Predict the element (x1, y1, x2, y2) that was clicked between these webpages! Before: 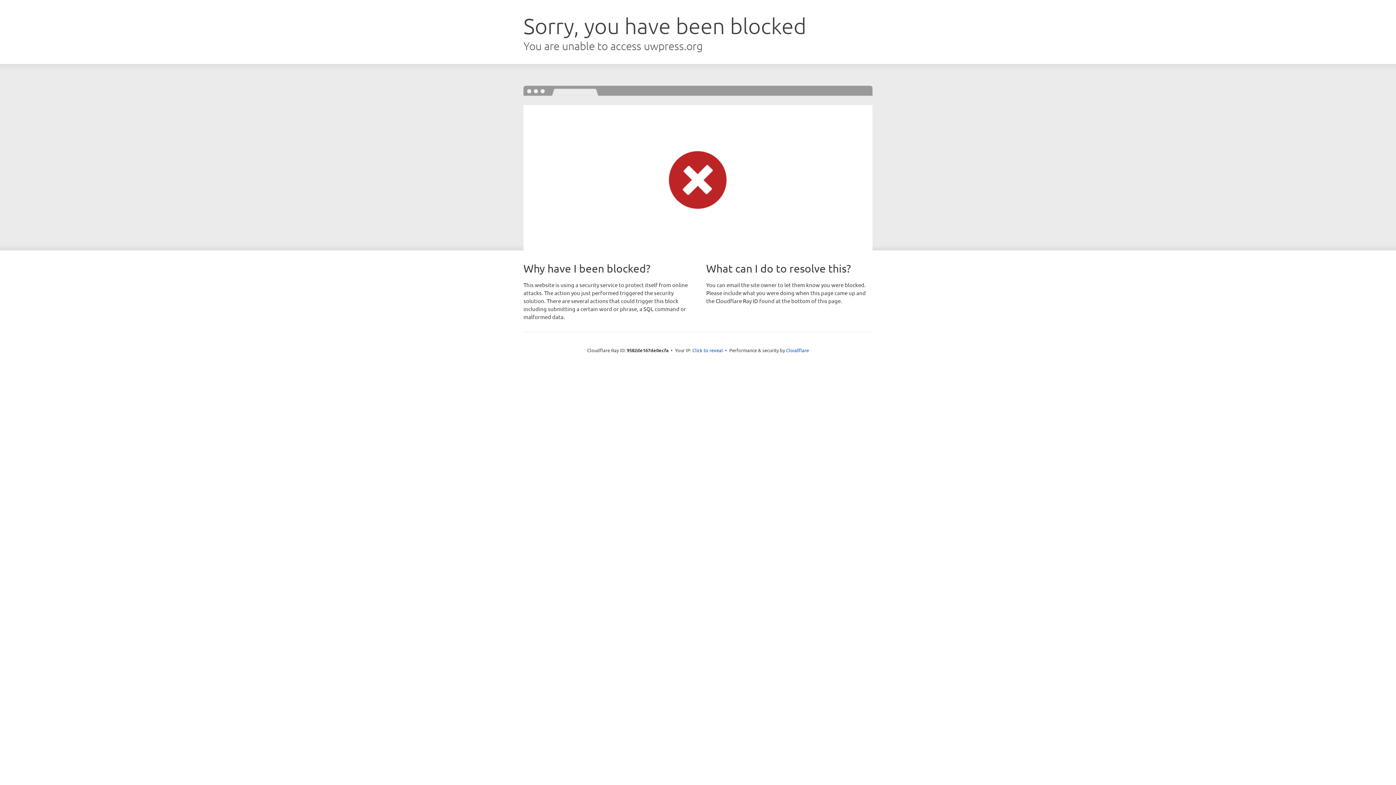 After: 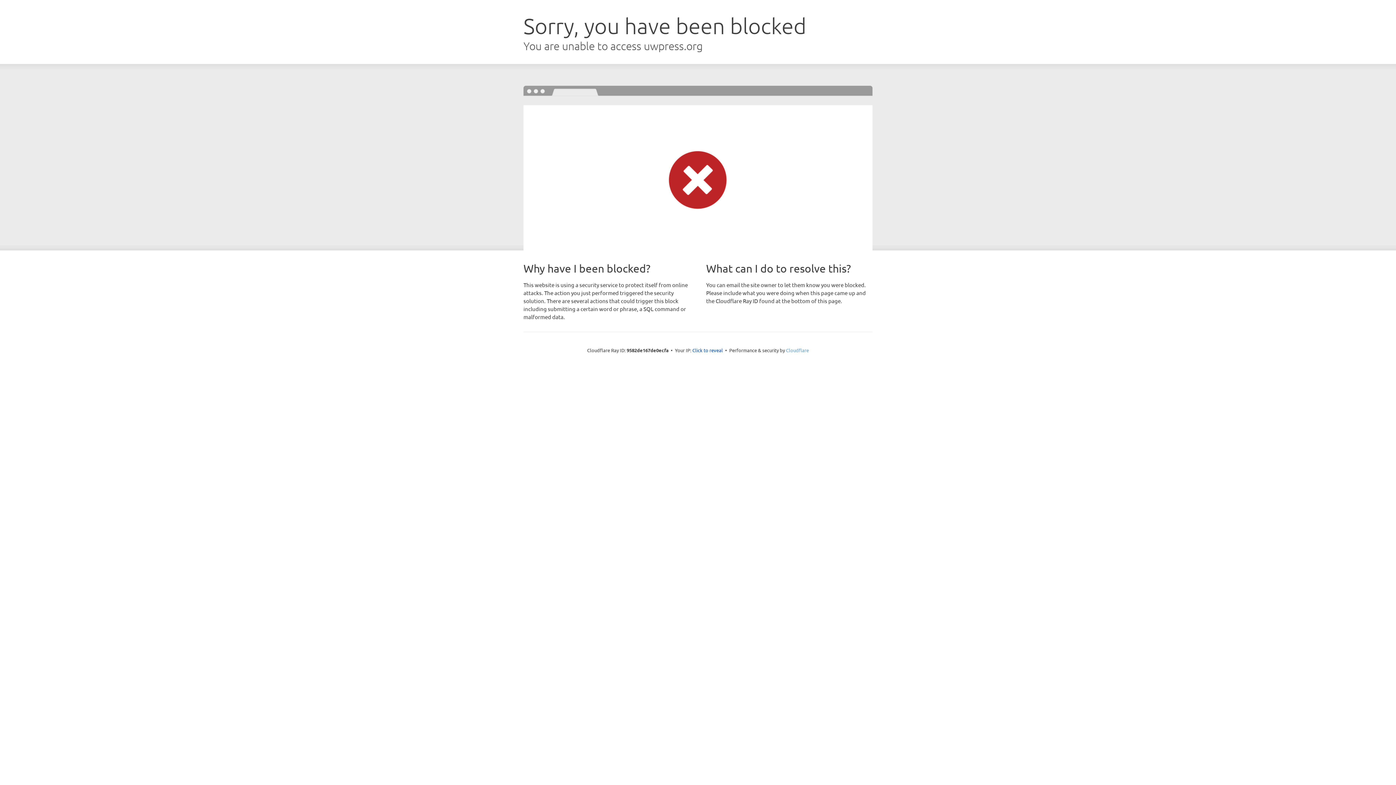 Action: label: Cloudflare bbox: (786, 347, 809, 353)